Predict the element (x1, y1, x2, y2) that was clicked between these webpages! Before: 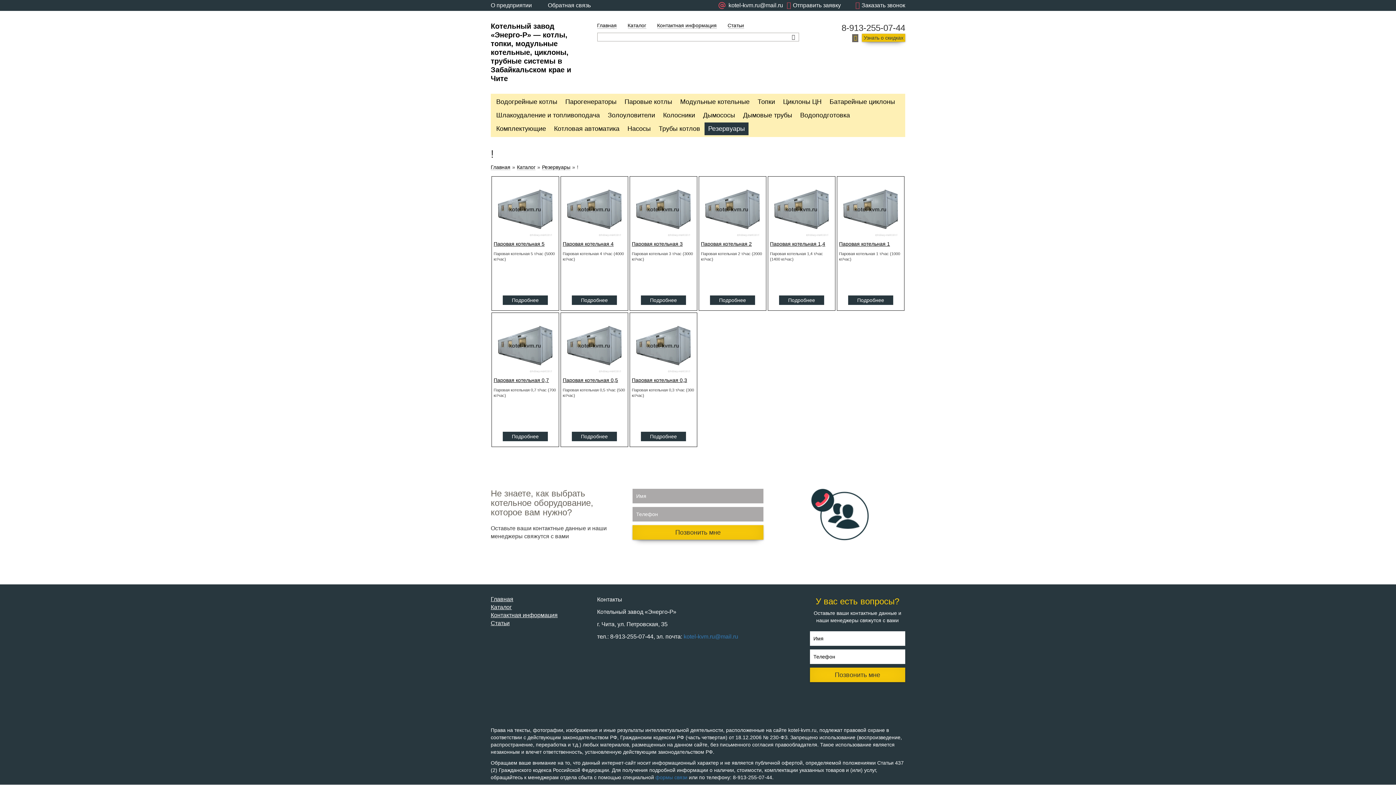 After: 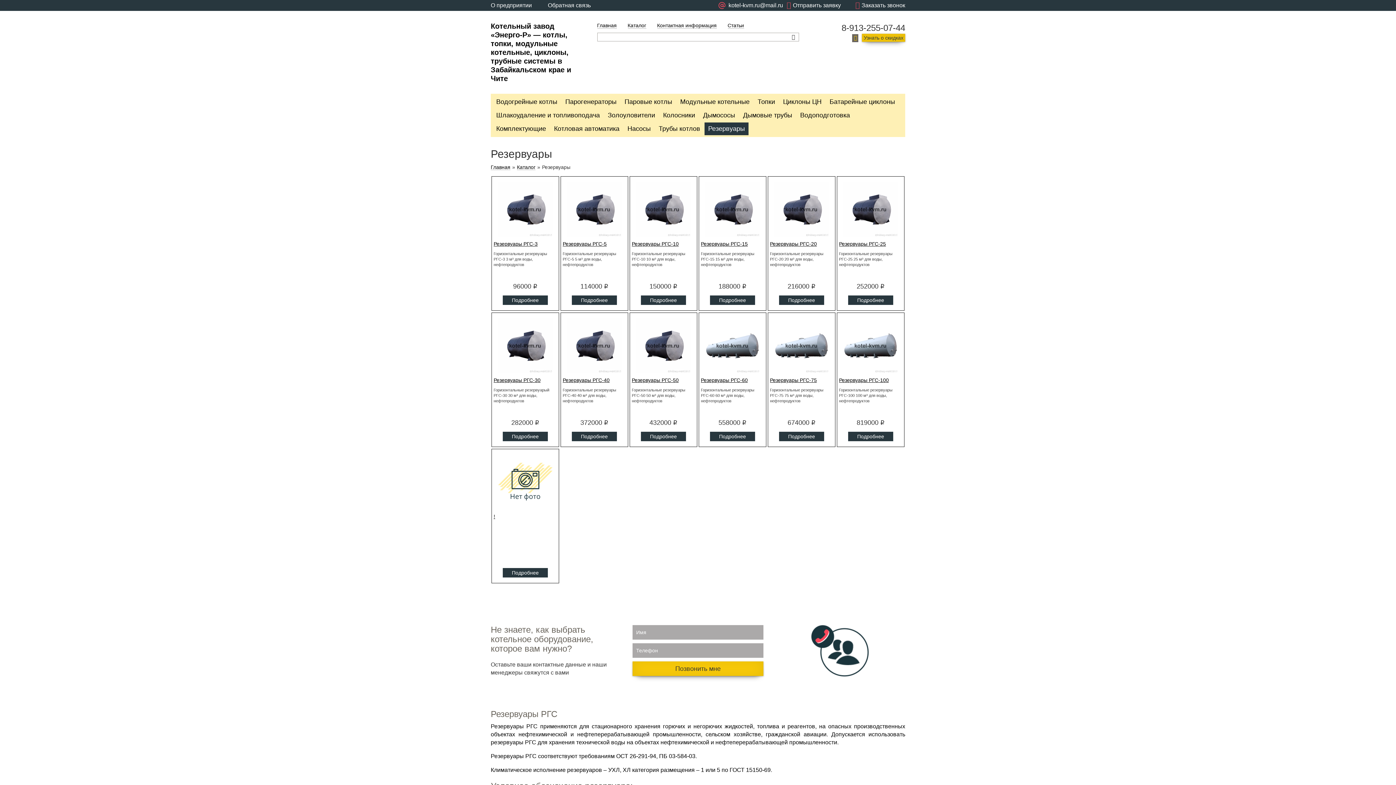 Action: bbox: (542, 164, 570, 170) label: Резервуары